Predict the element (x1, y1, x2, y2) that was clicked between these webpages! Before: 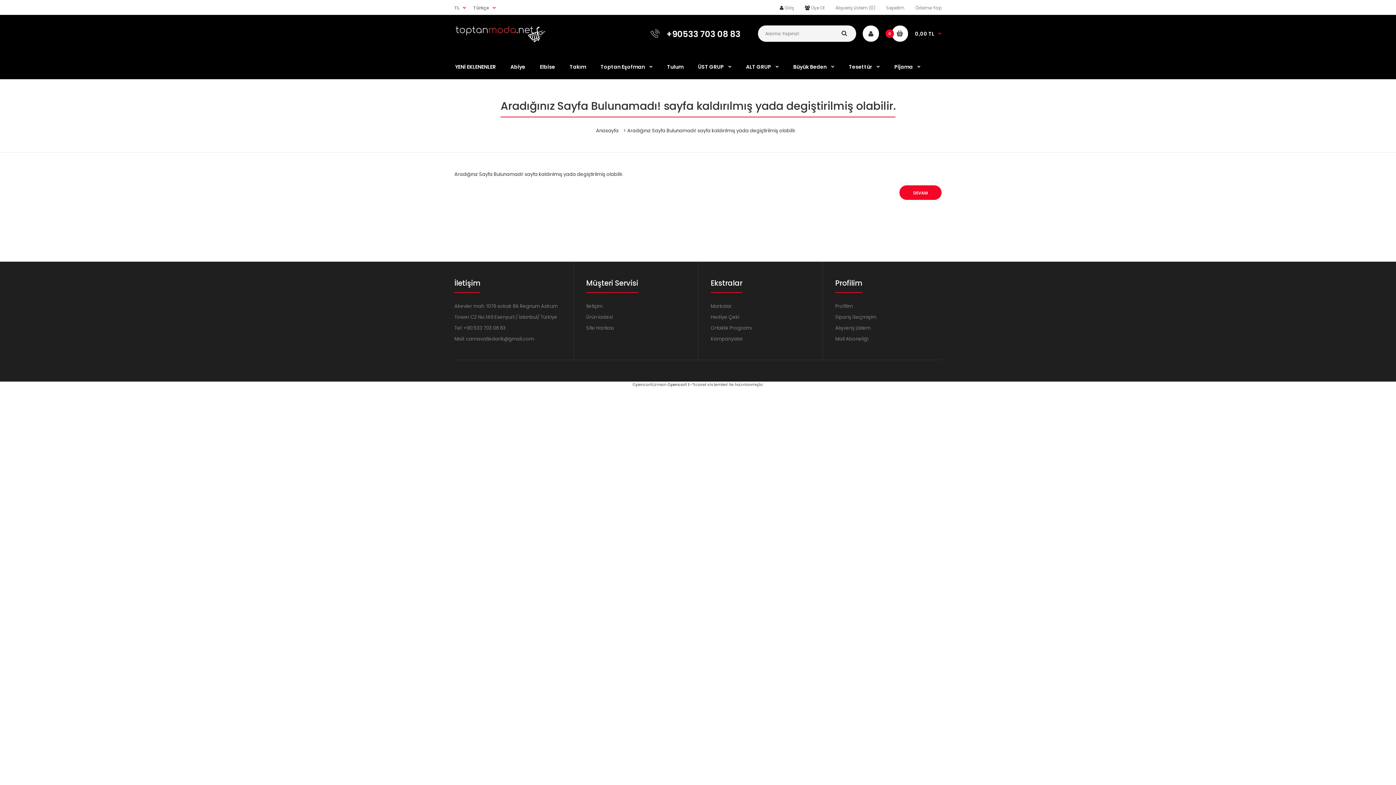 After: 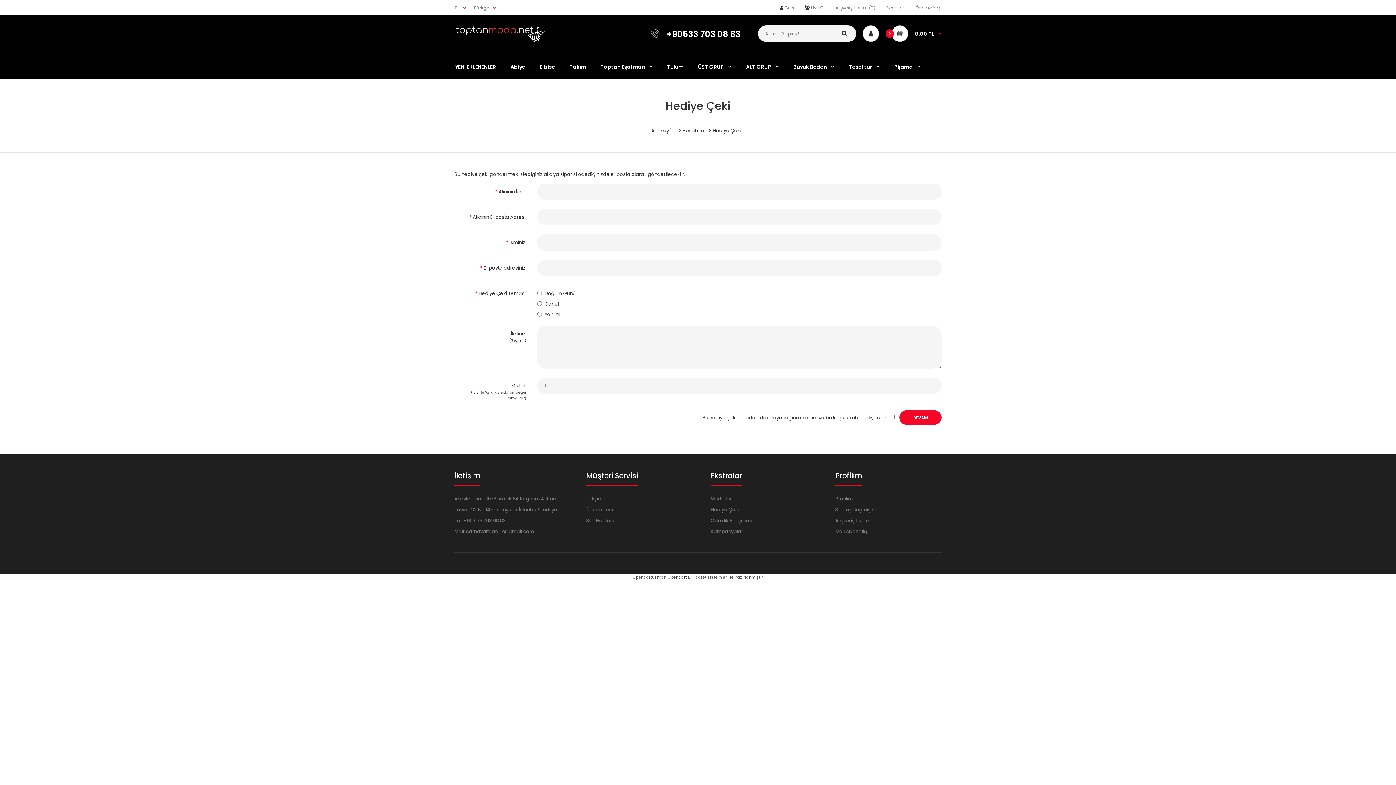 Action: label: Hediye Çeki bbox: (710, 313, 739, 320)